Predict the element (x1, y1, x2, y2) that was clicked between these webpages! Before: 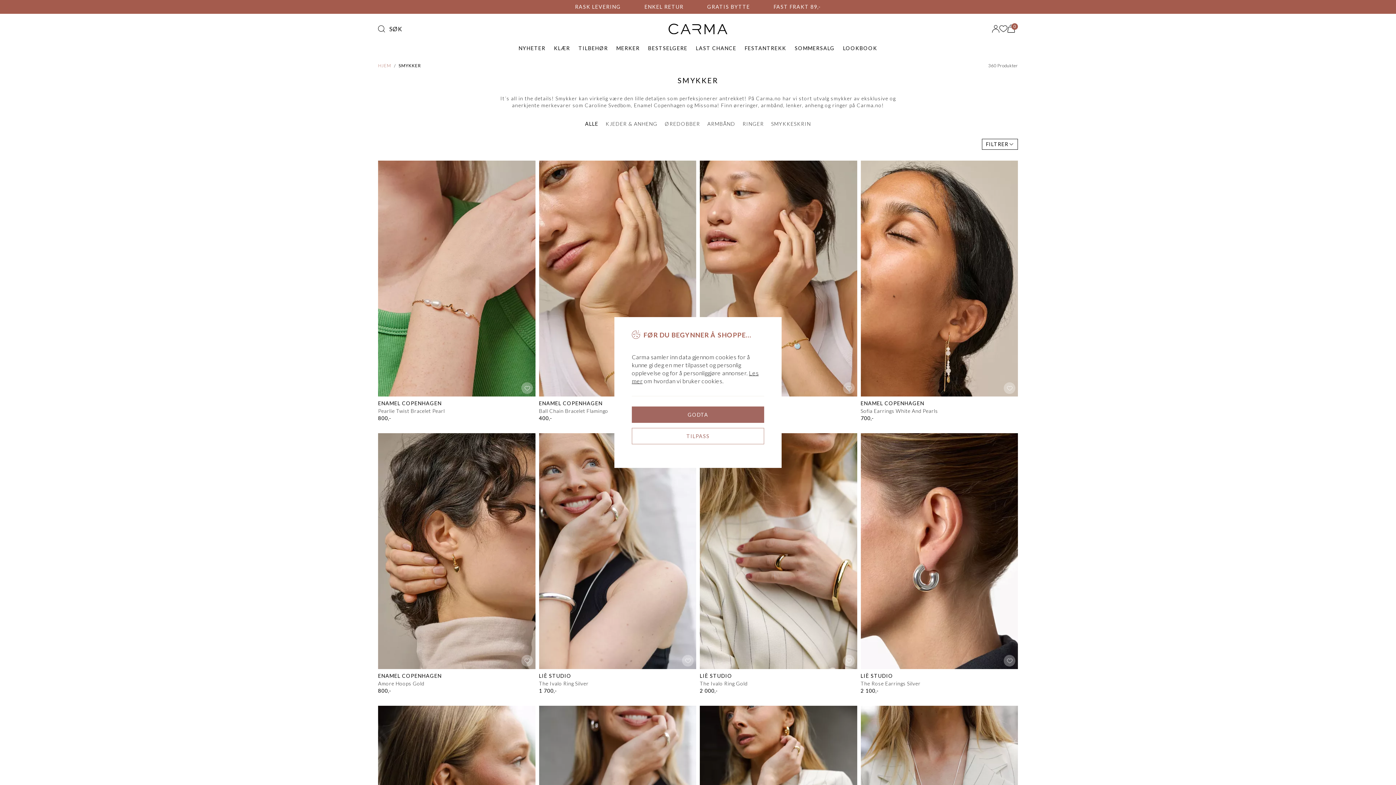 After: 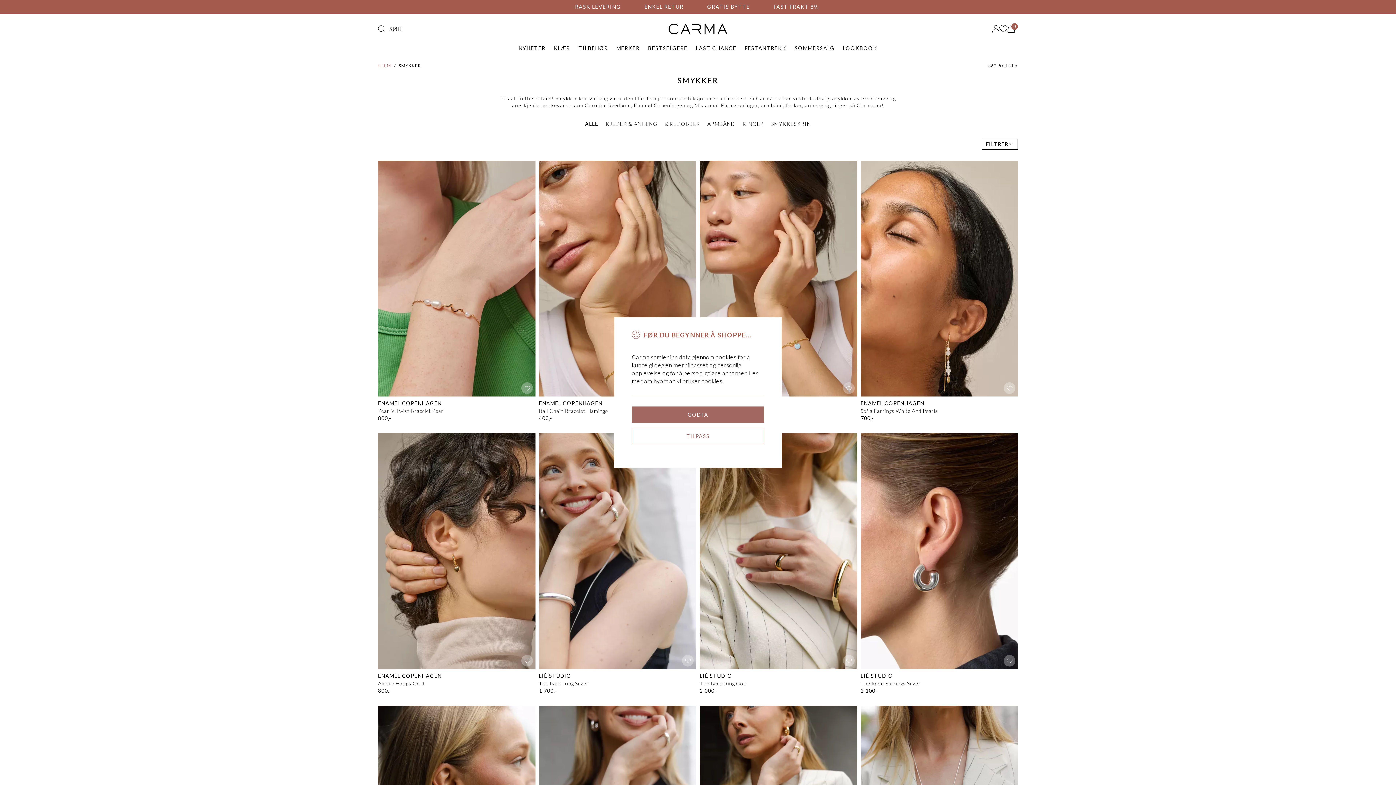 Action: bbox: (612, 44, 643, 51) label: MERKER